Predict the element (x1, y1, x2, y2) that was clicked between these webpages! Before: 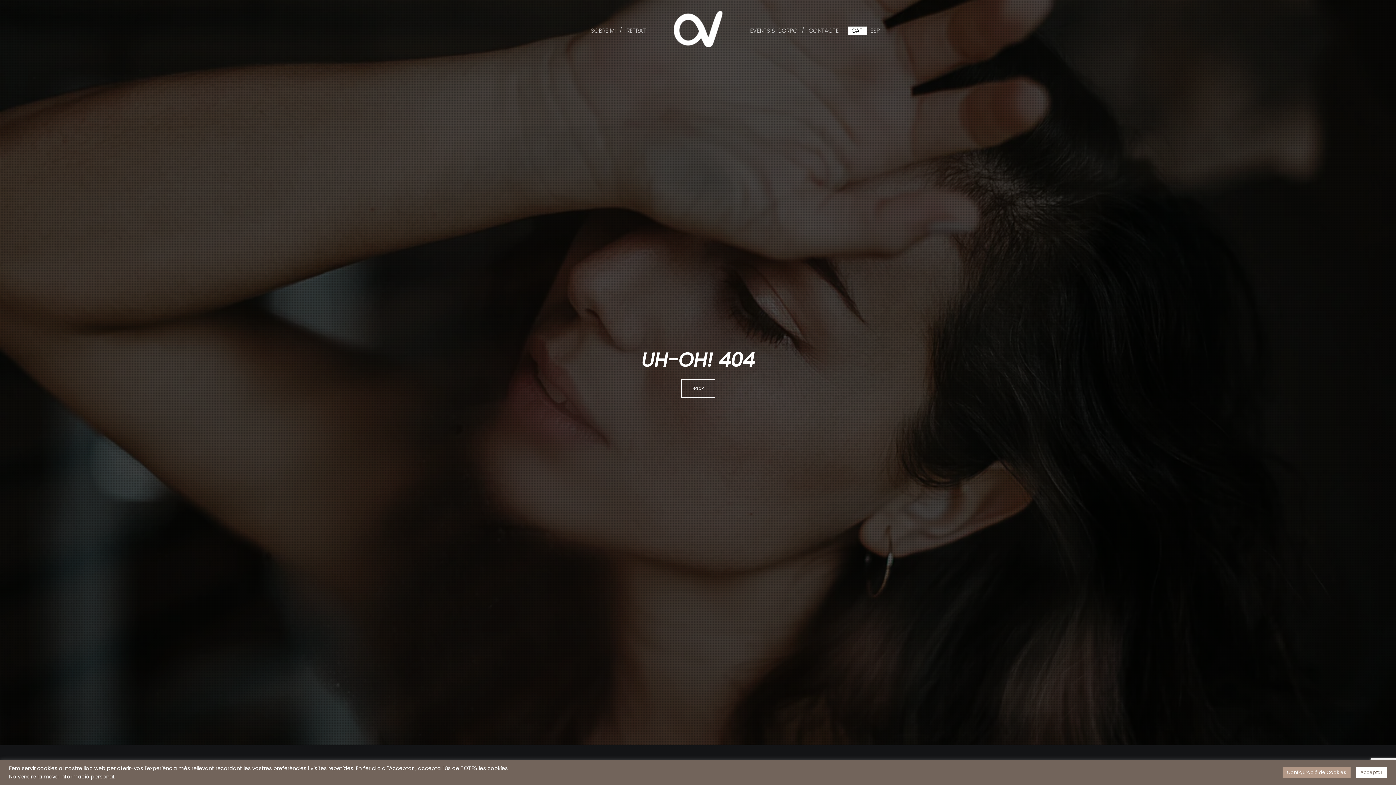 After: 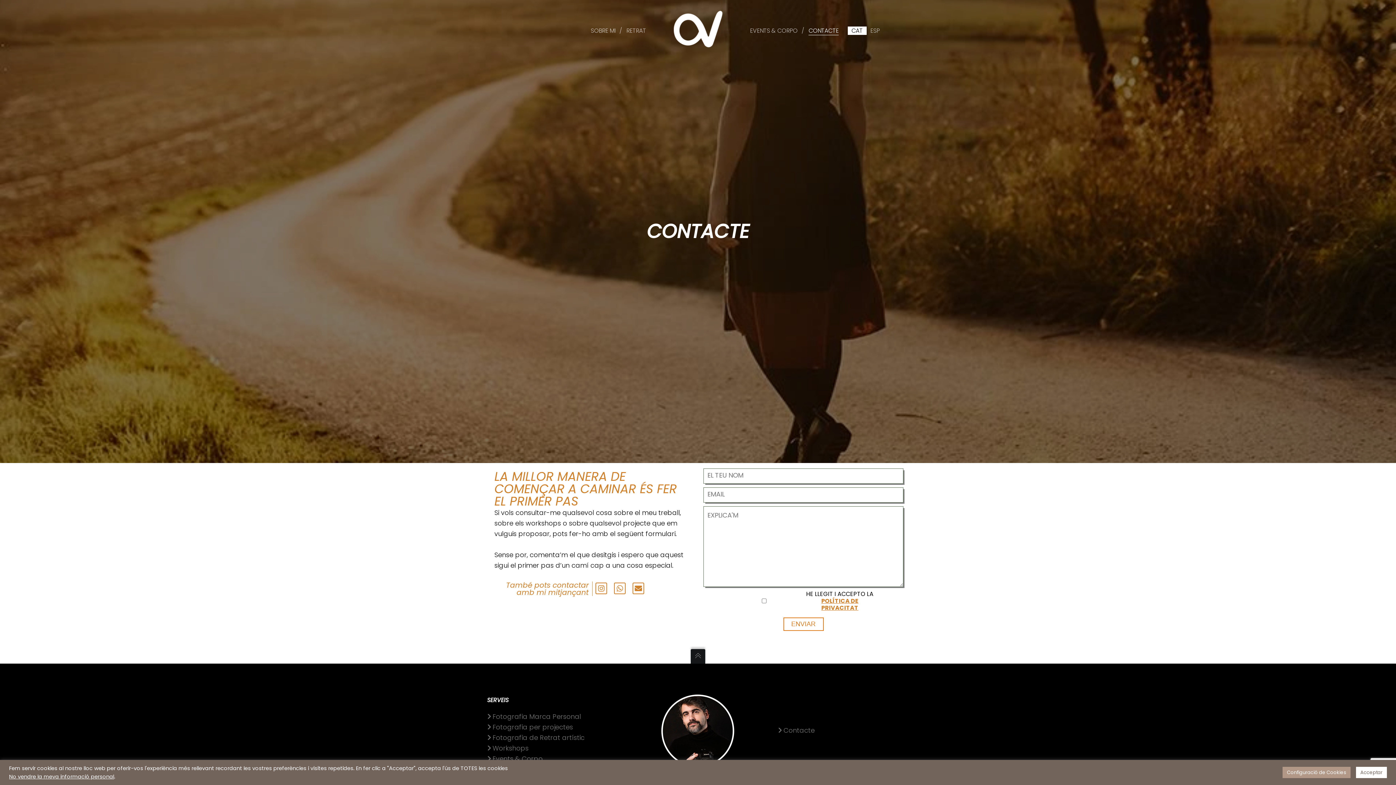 Action: bbox: (803, 0, 844, 61) label: CONTACTE